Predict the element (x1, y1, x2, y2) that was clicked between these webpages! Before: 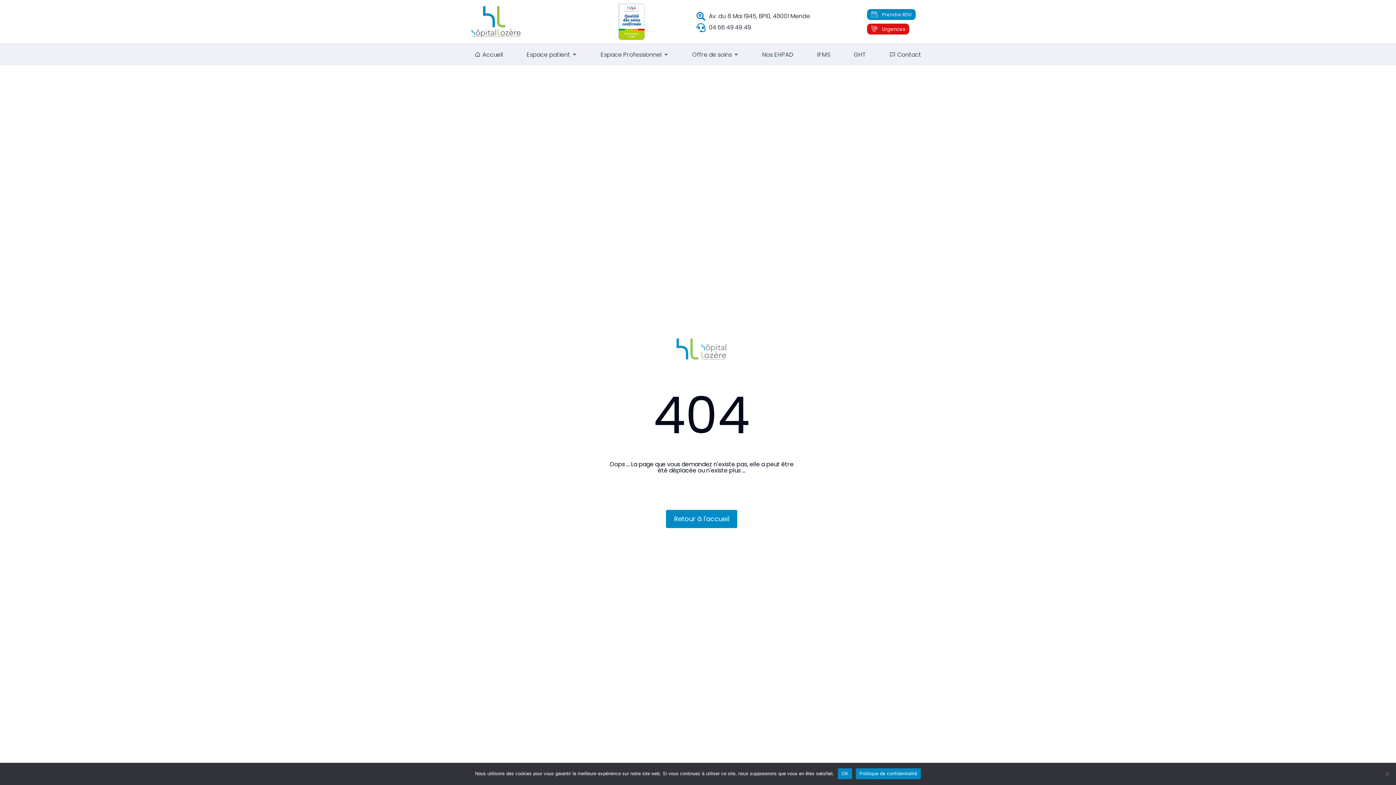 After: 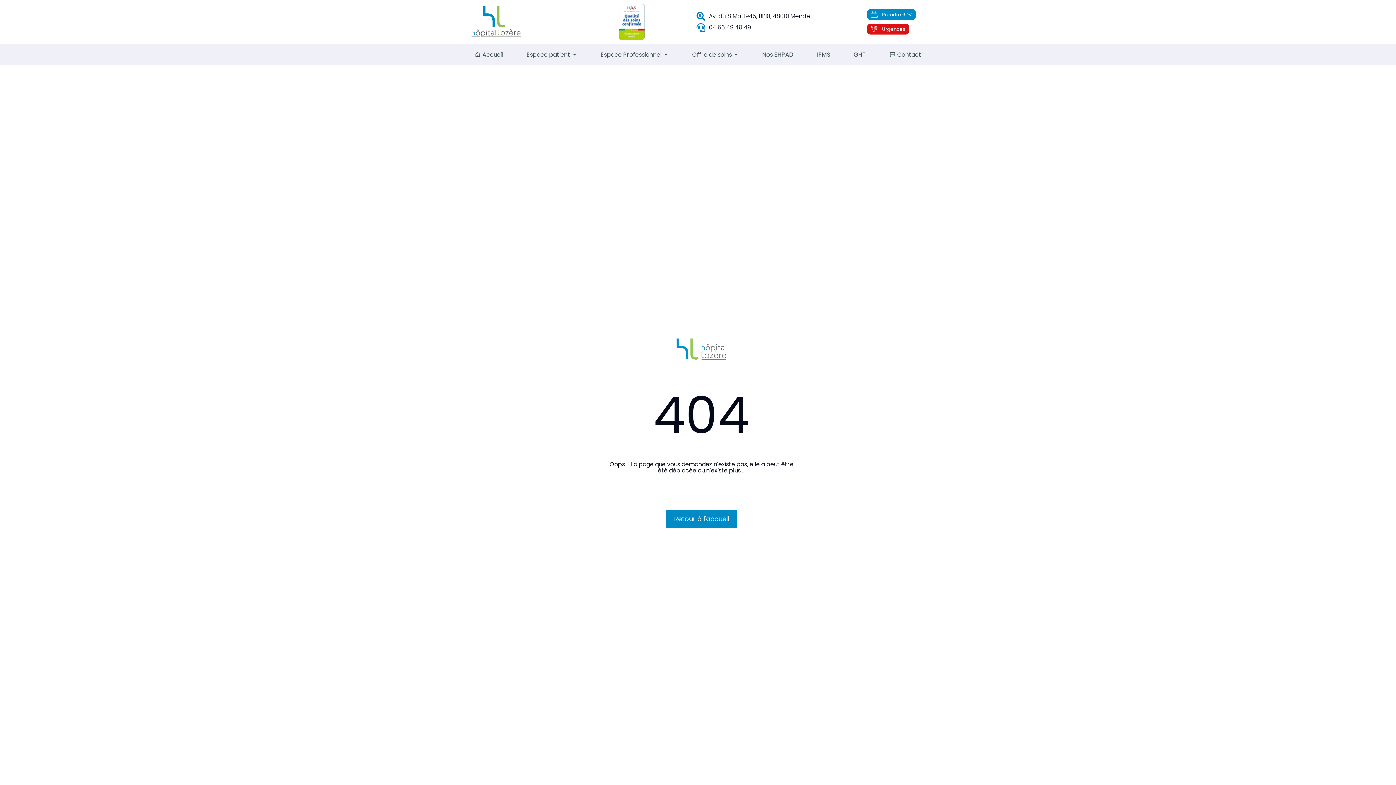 Action: bbox: (838, 768, 852, 779) label: OK